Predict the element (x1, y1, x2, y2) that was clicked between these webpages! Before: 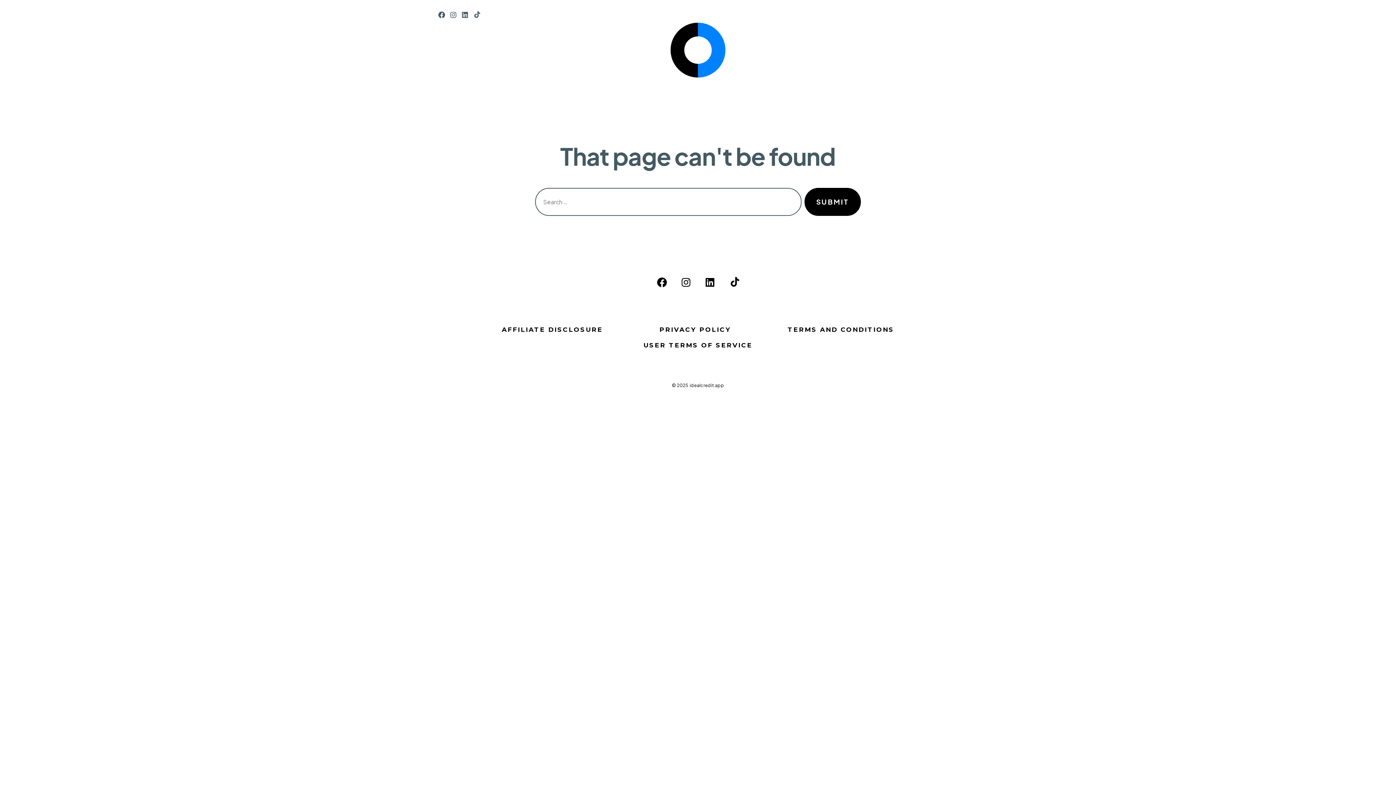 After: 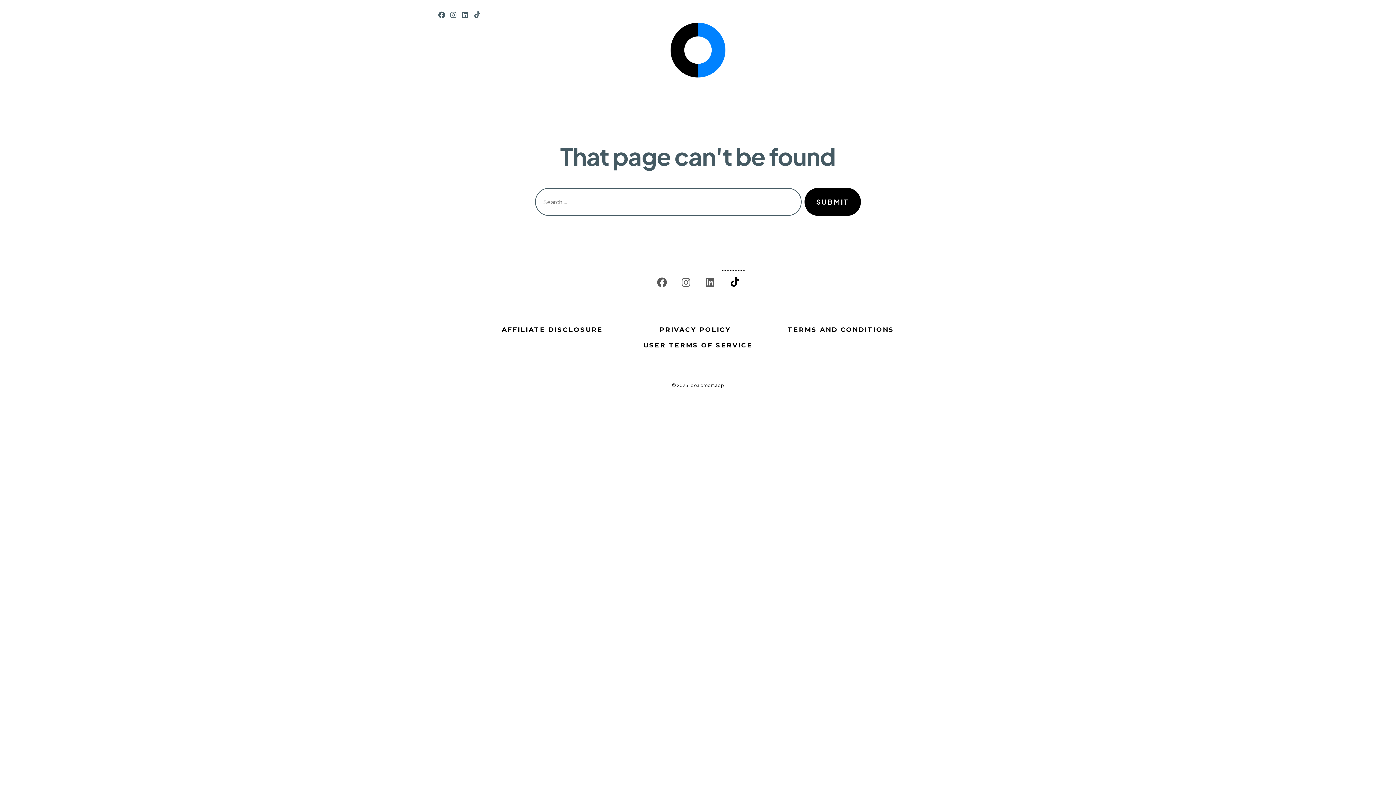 Action: label: Open TikTok in a new tab bbox: (722, 271, 745, 294)